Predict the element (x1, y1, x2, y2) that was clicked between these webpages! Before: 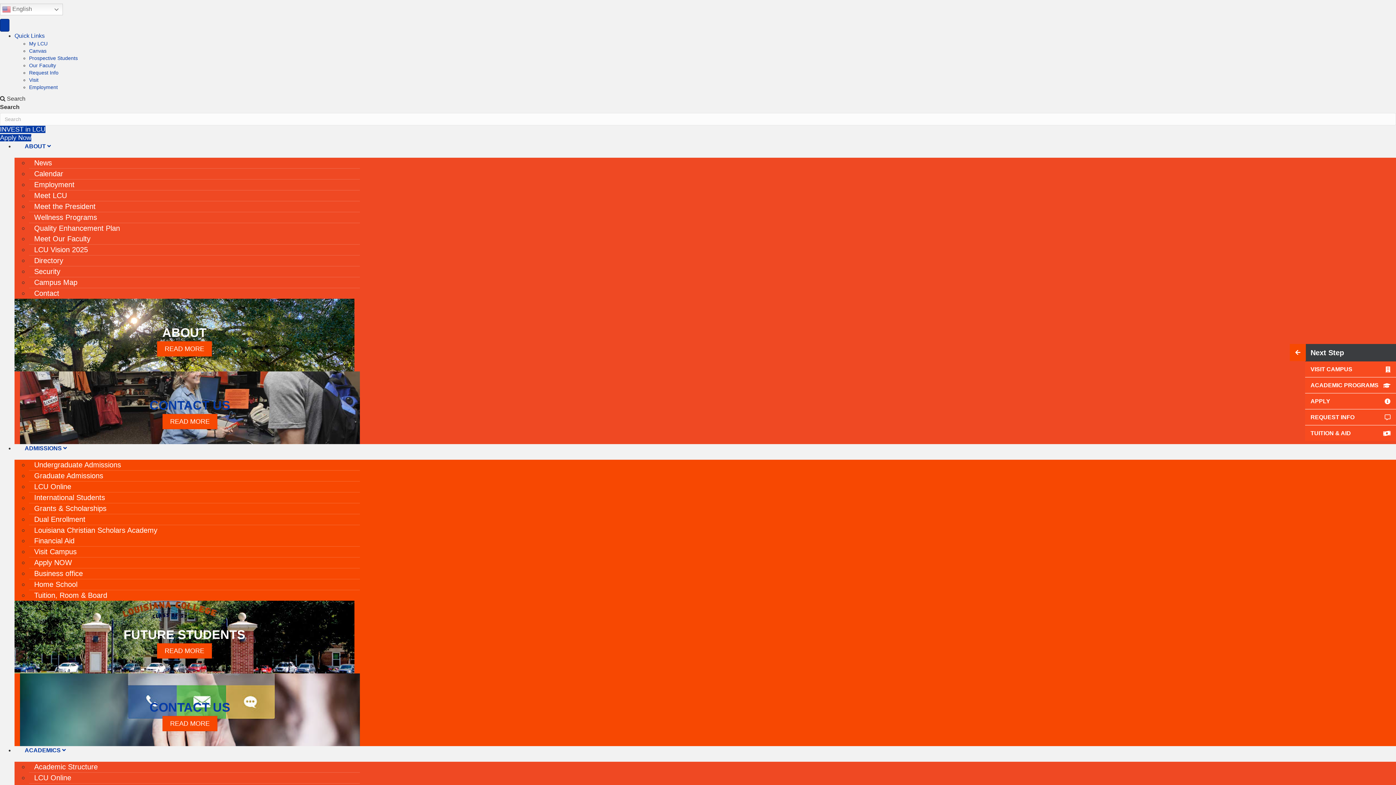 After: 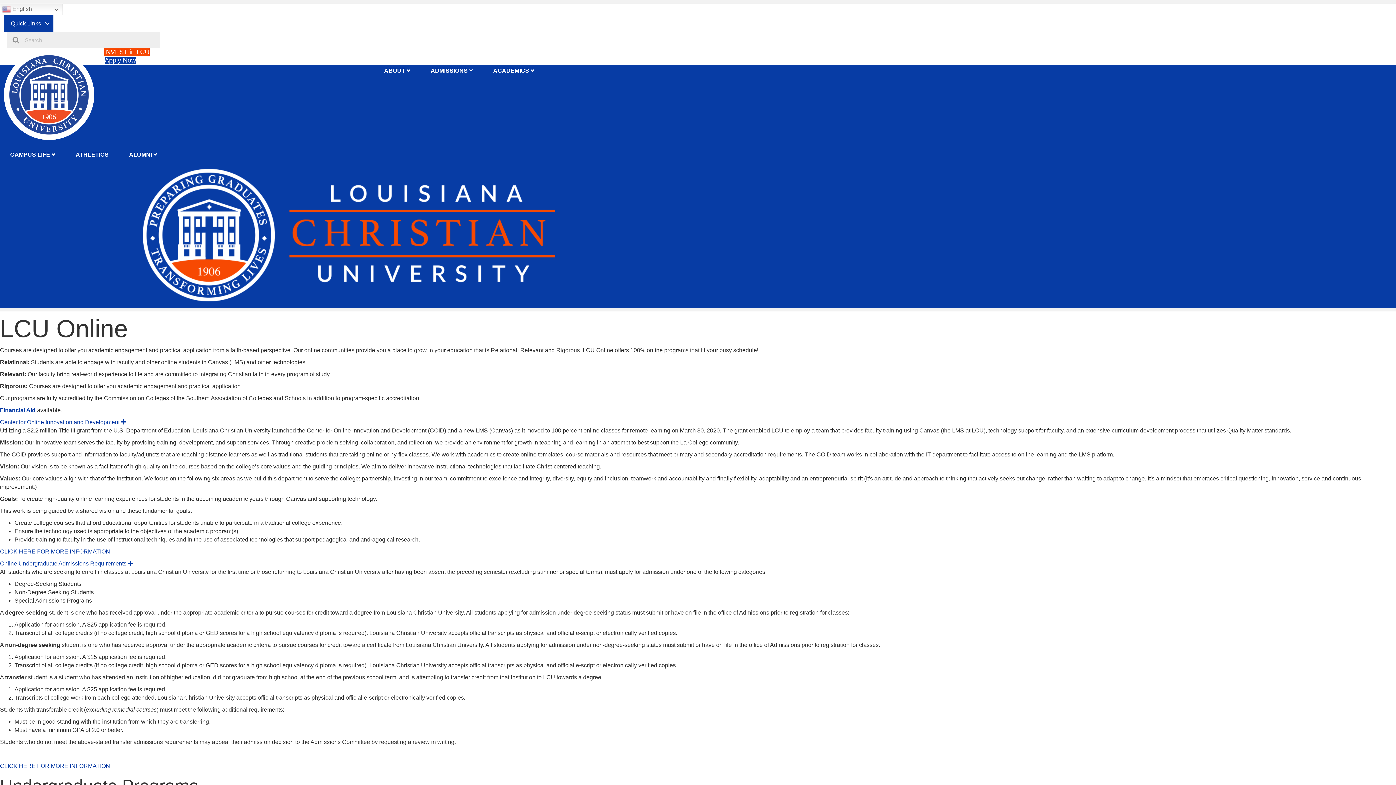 Action: label: LCU Online bbox: (29, 477, 76, 496)